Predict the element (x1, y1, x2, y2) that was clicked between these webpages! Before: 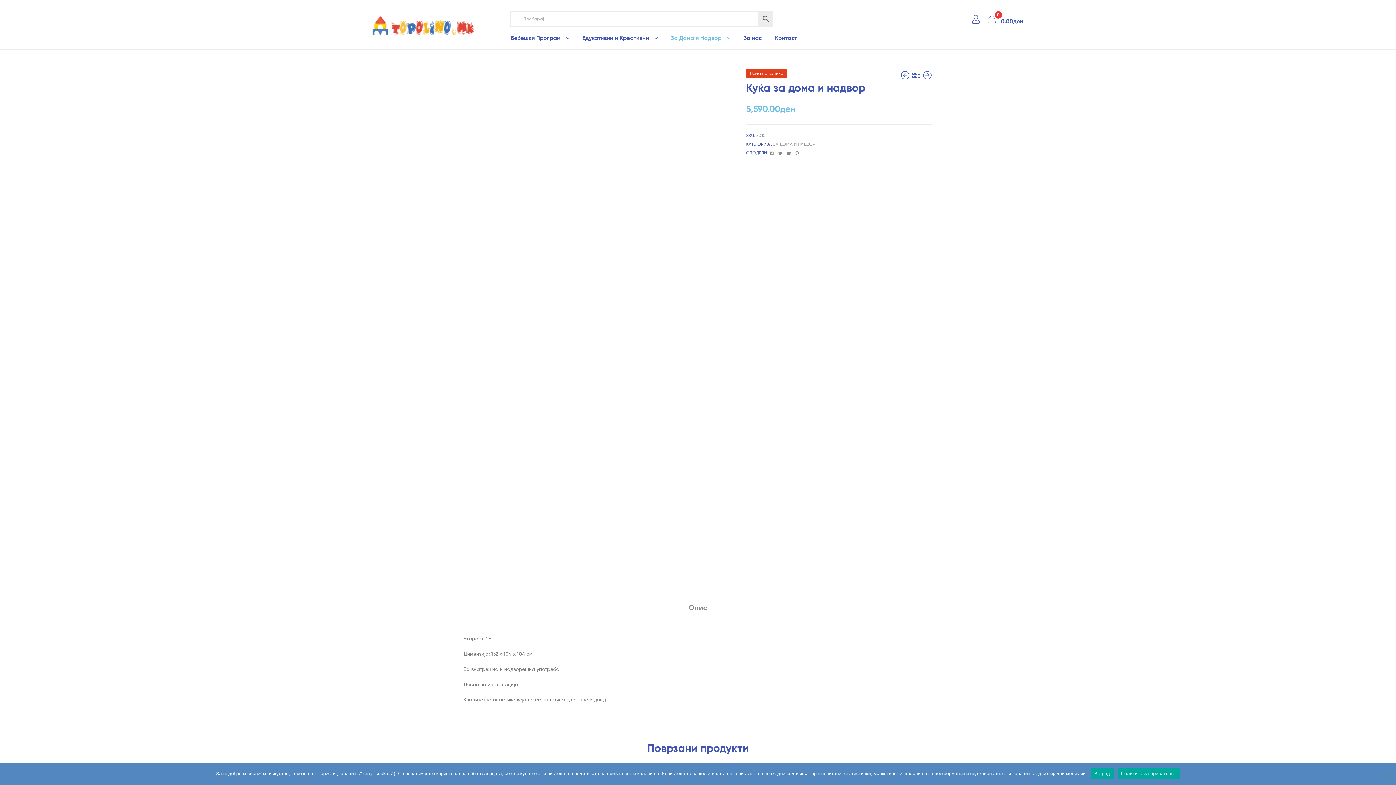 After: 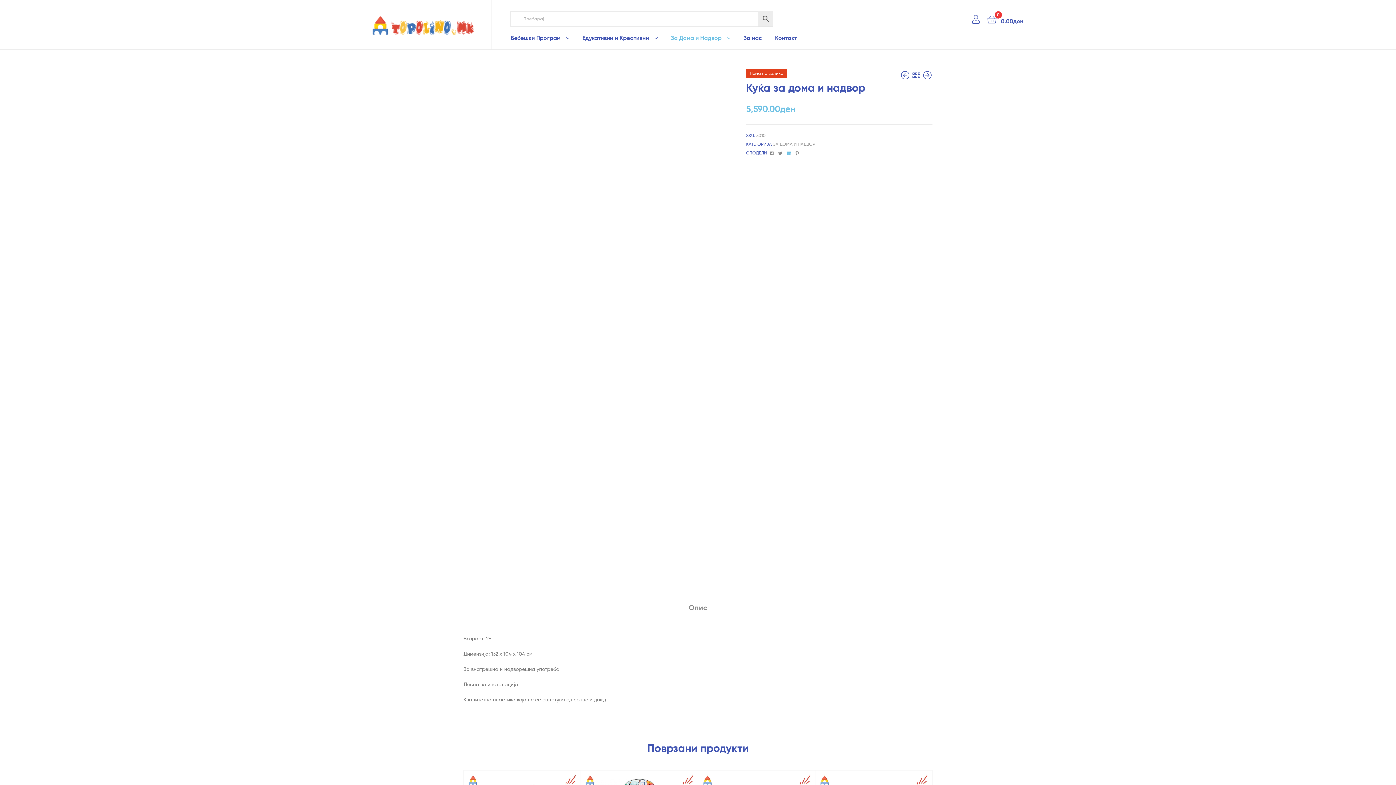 Action: label:  
Linkedin bbox: (785, 150, 793, 155)